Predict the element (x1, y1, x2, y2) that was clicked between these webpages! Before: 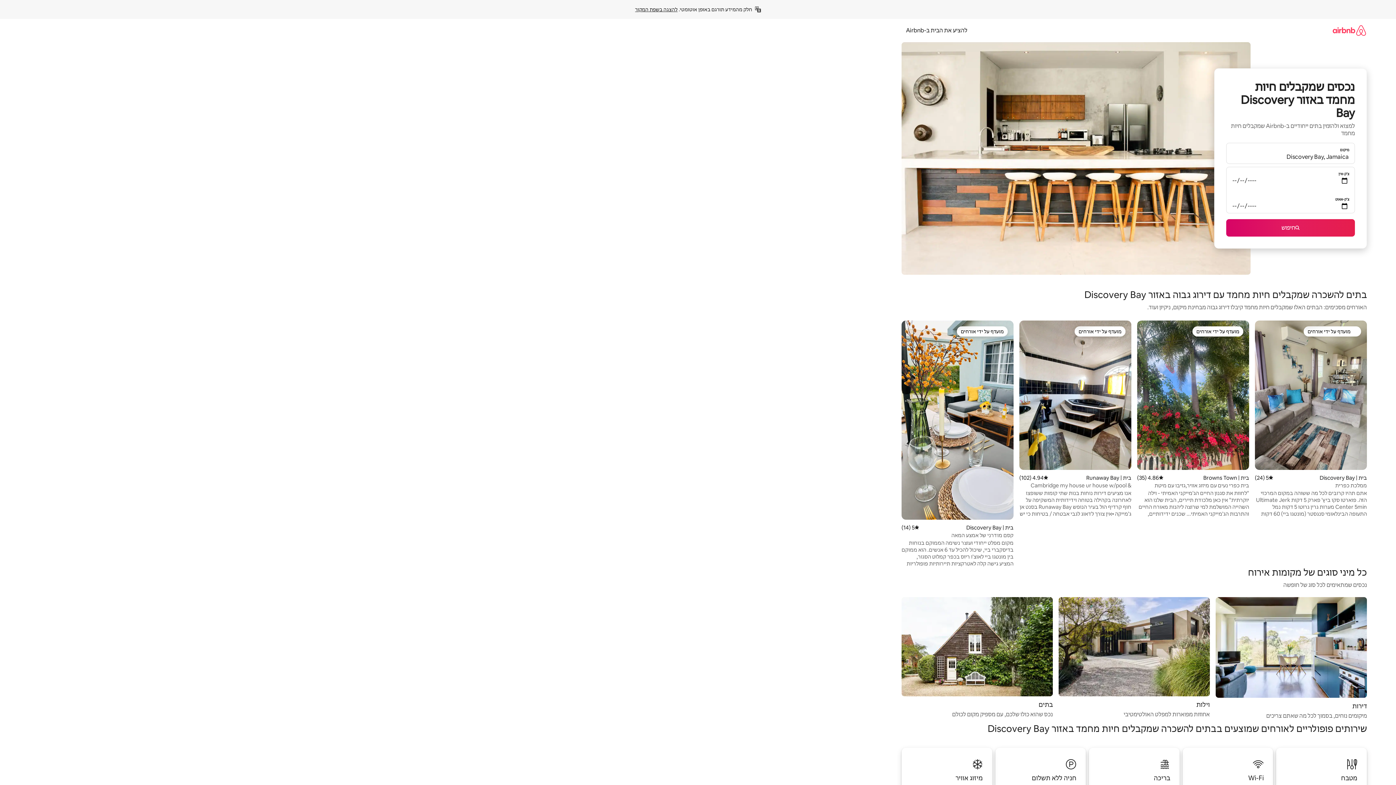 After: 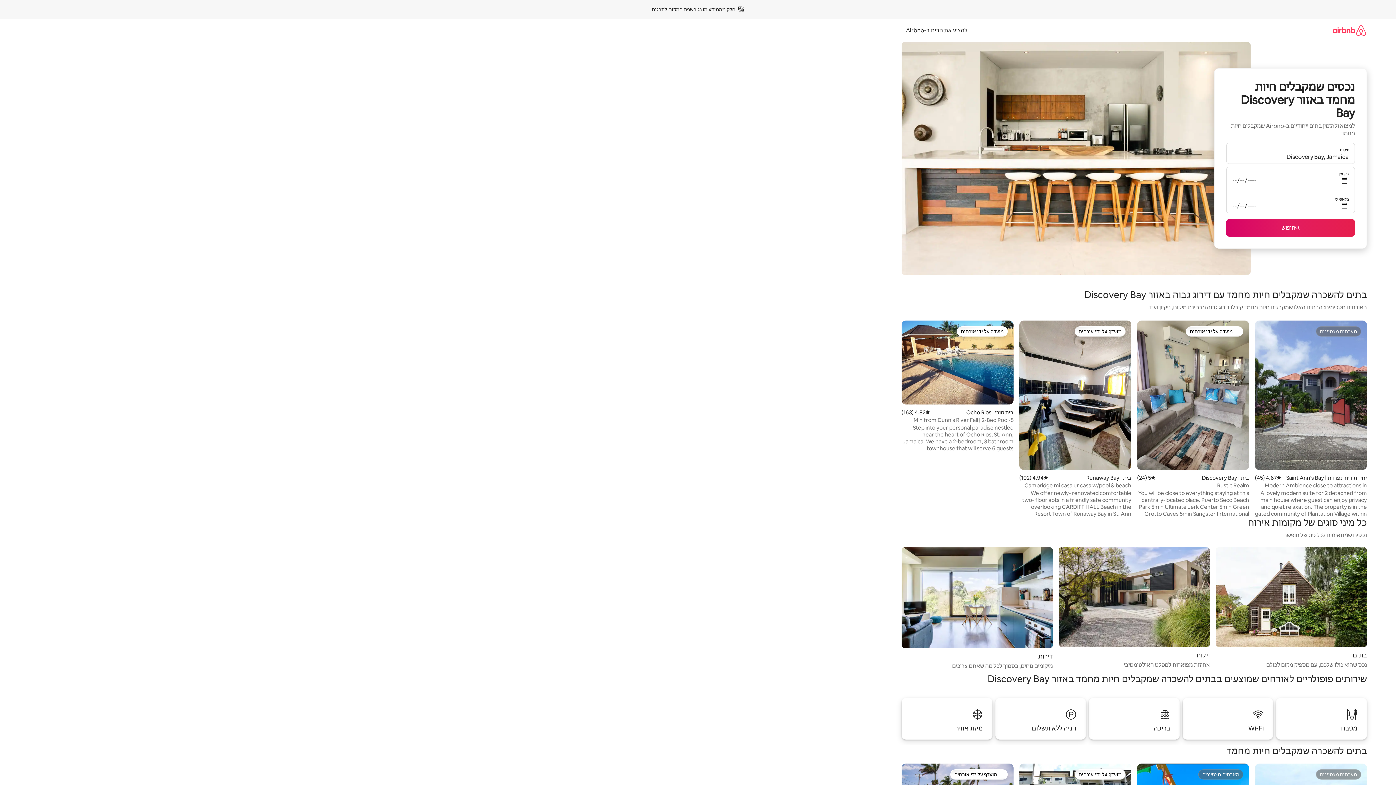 Action: label: להצגה בשפת המקור bbox: (635, 6, 677, 12)